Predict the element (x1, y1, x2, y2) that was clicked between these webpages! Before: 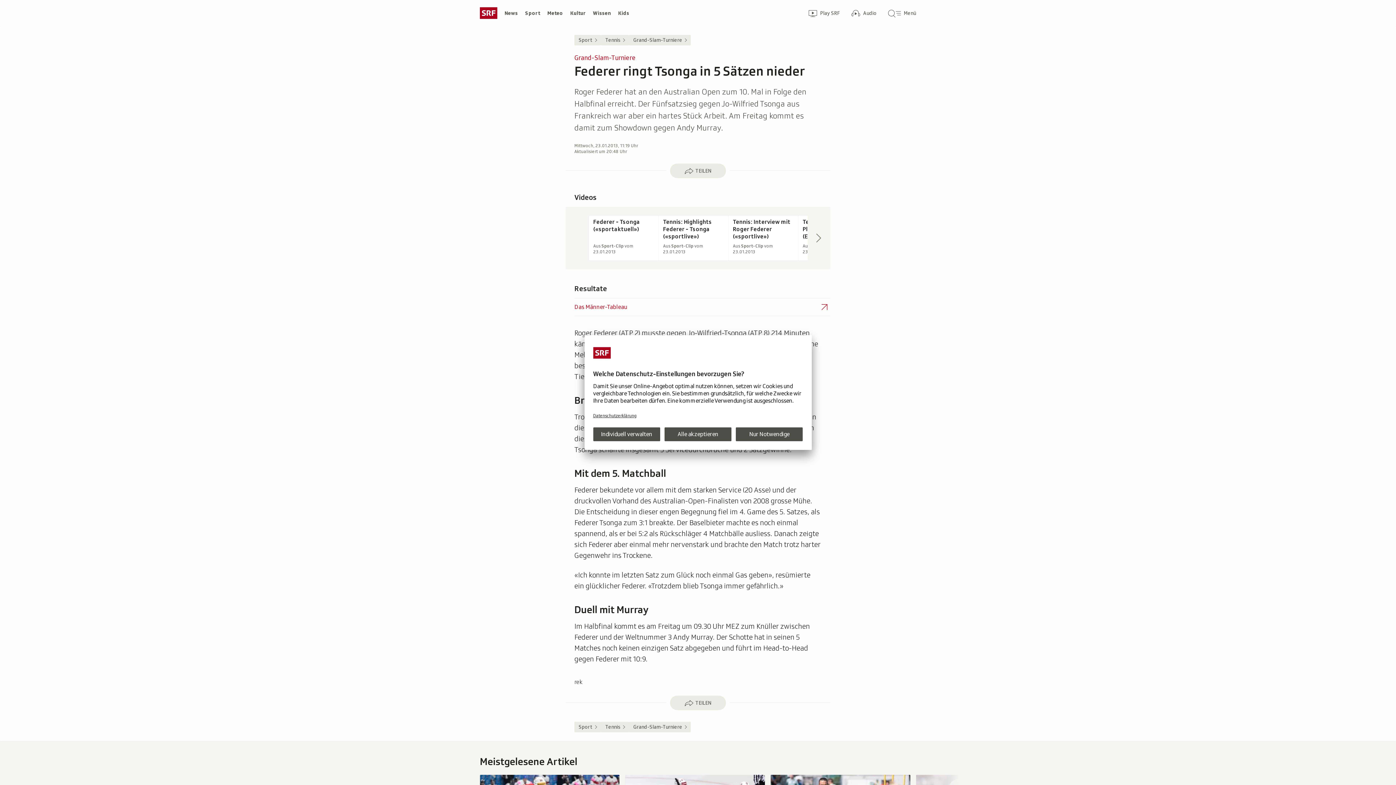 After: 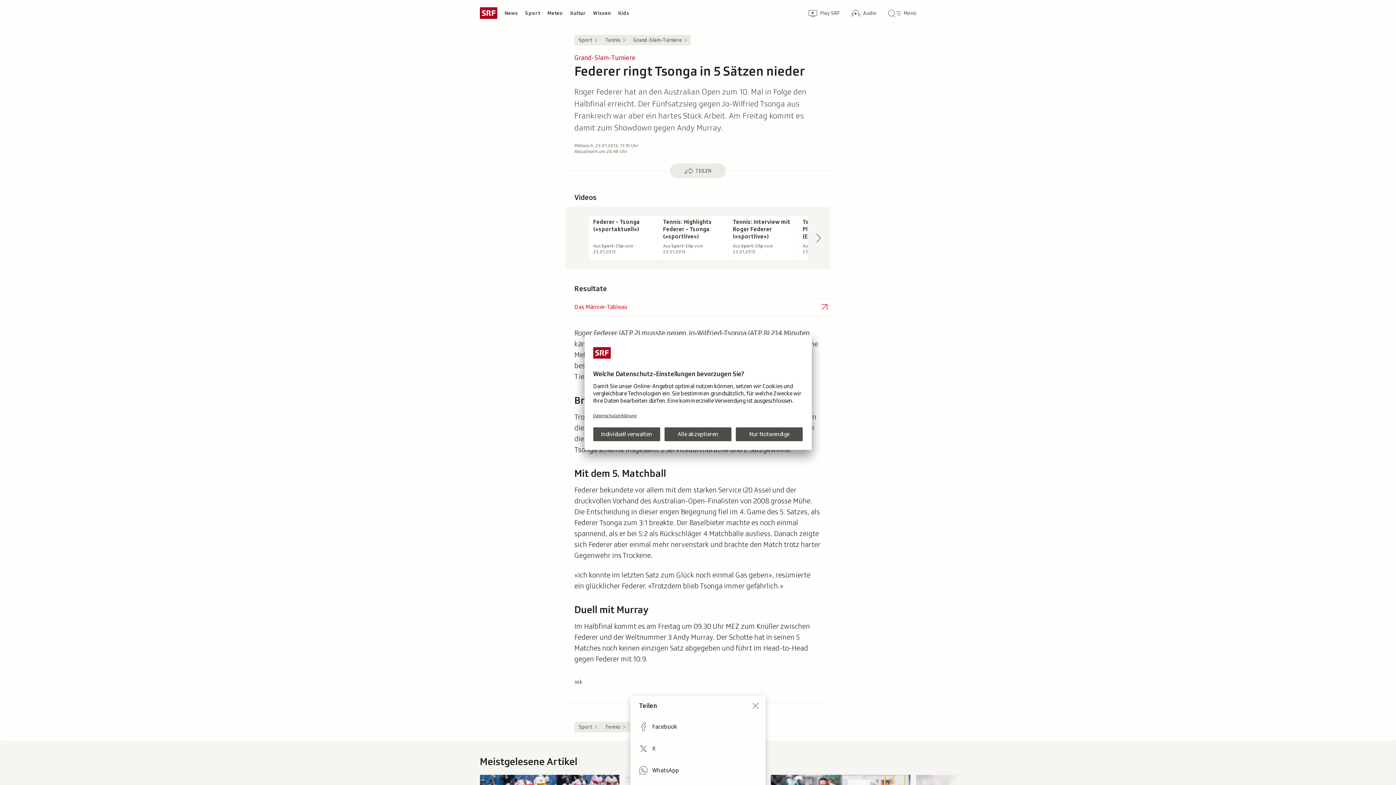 Action: bbox: (670, 696, 726, 710) label: Klicken, um die Teilen-Funktion zu öffnen.
TEILEN